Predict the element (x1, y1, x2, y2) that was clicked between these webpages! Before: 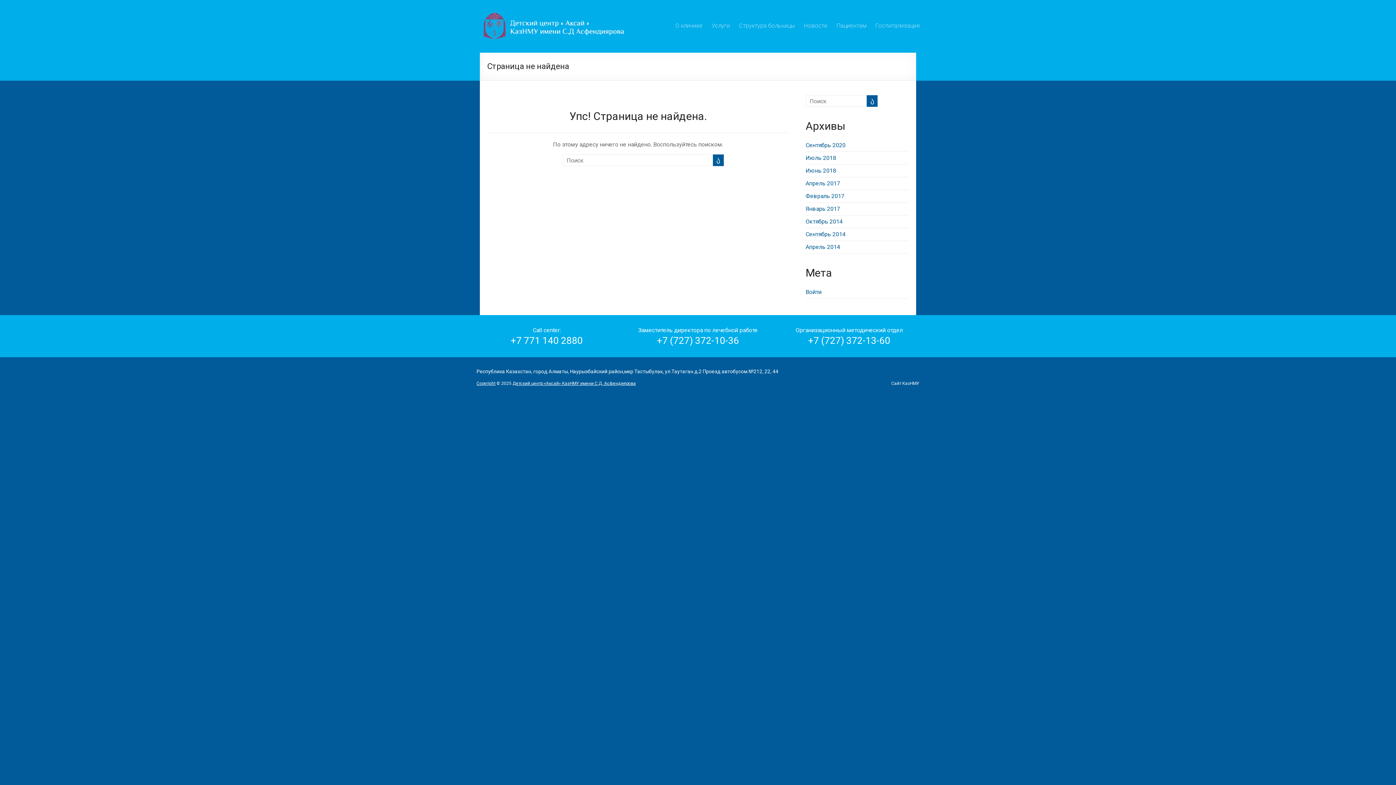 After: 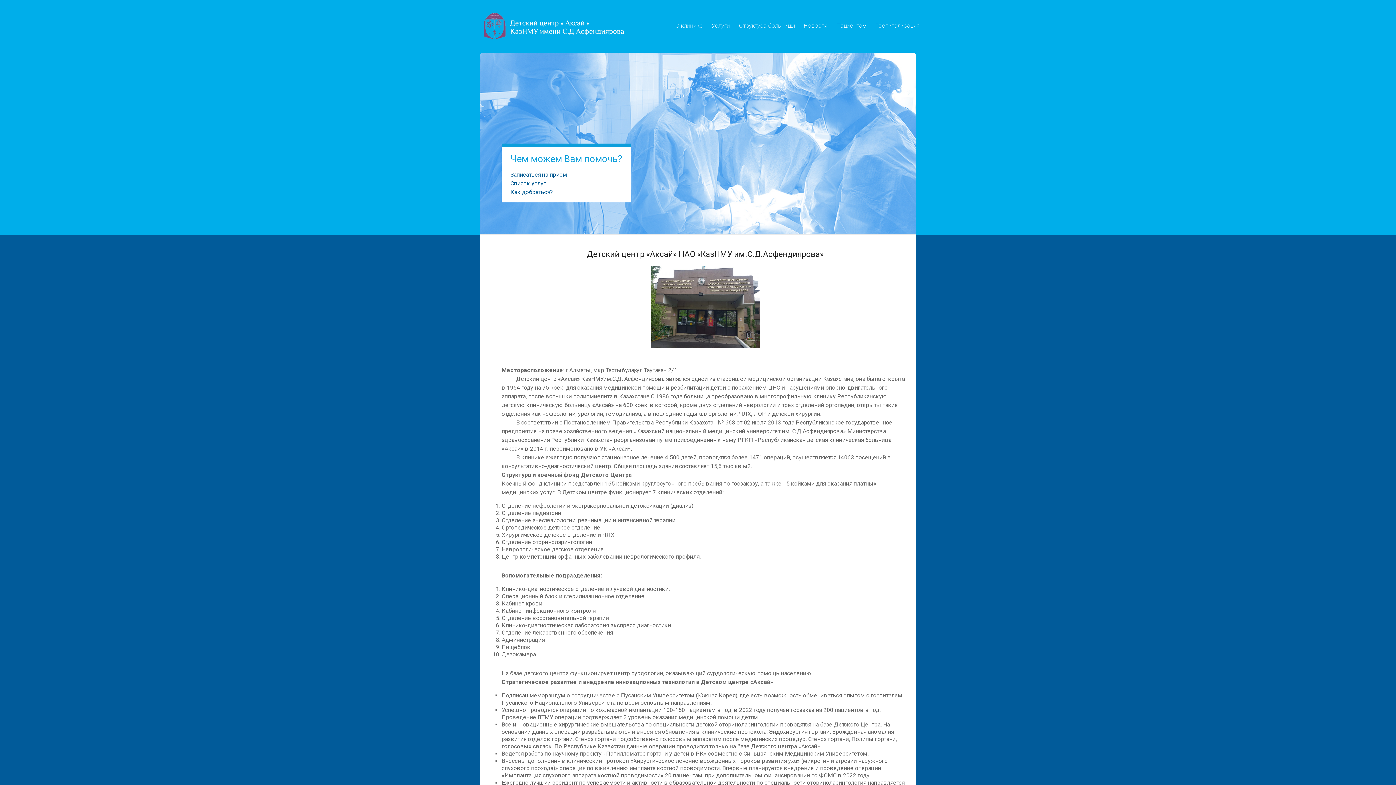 Action: label: Сайт КазНМУ bbox: (885, 380, 919, 388)